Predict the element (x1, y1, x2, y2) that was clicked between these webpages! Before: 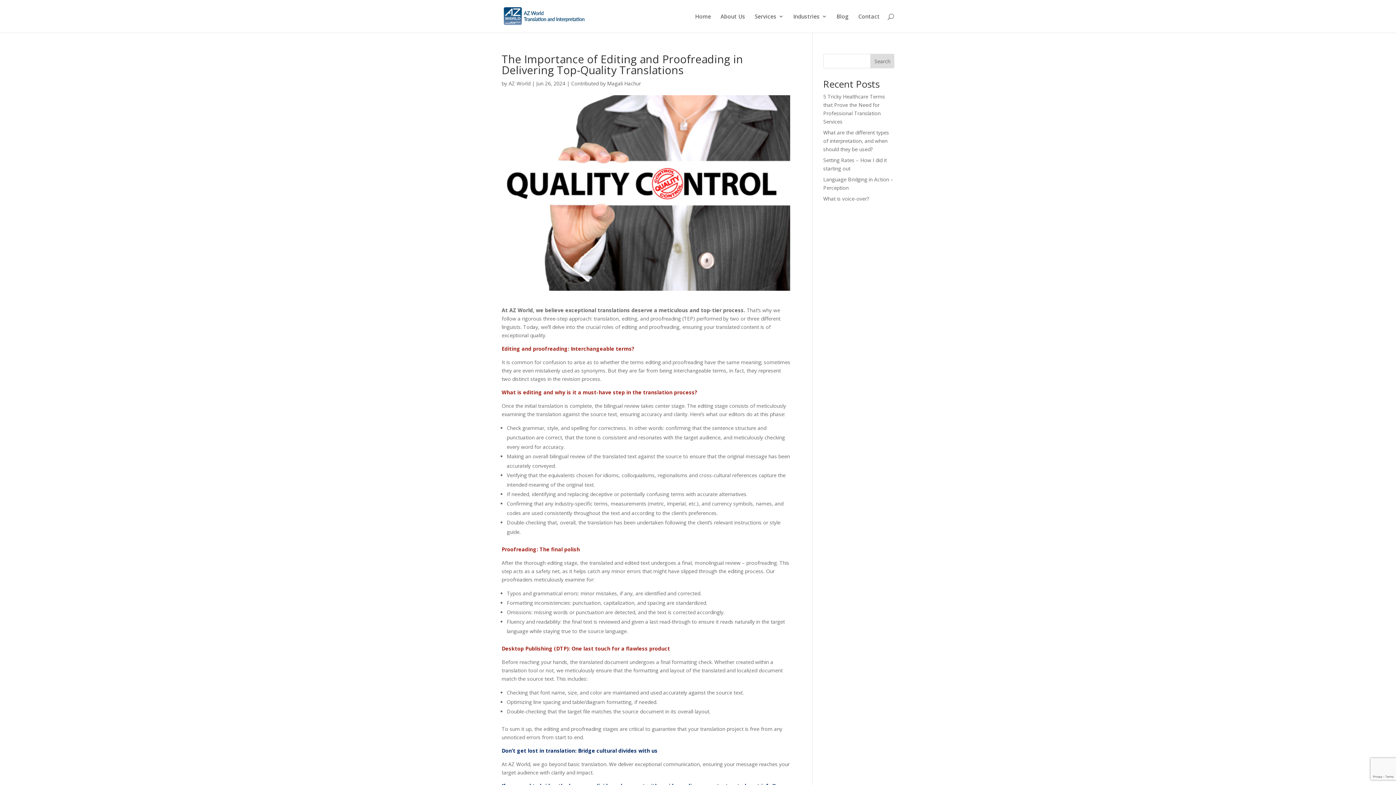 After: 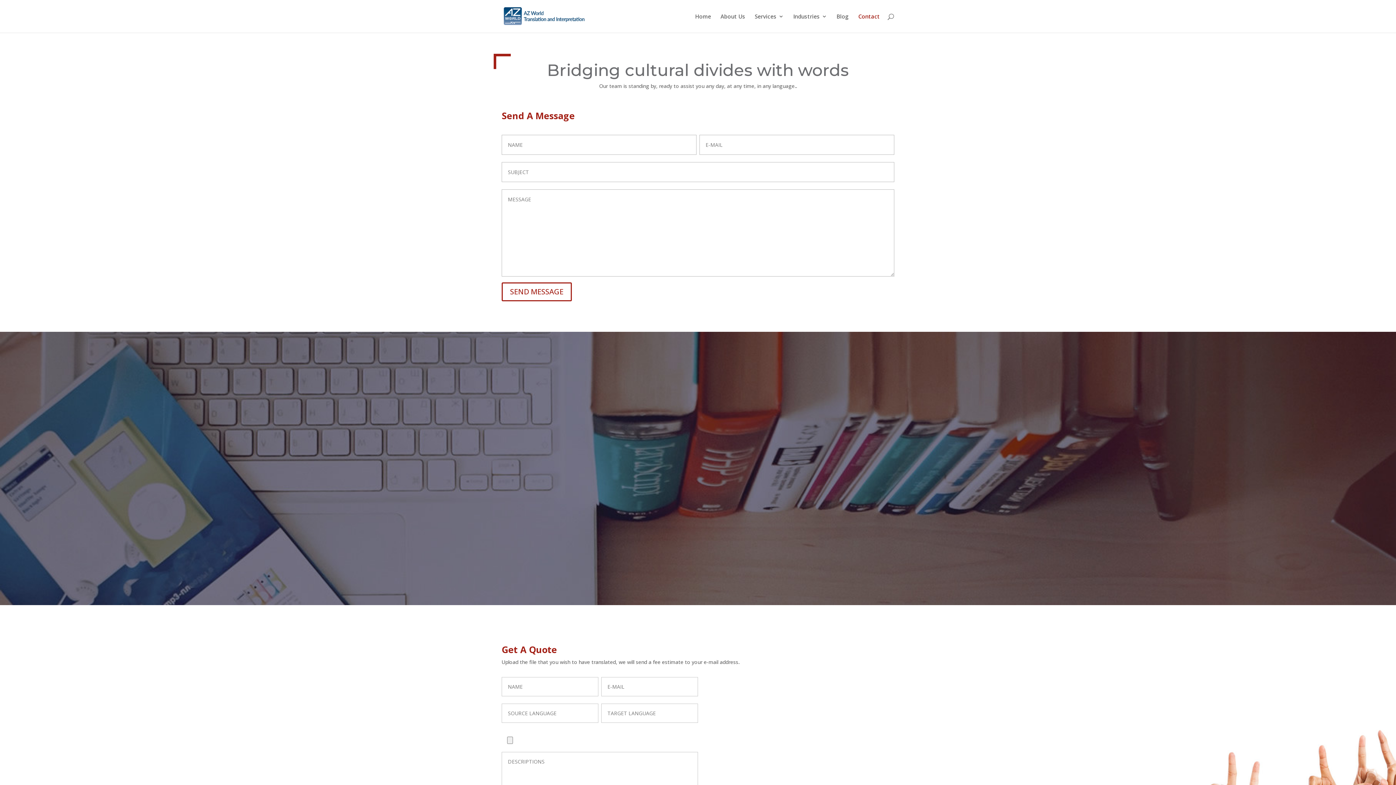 Action: bbox: (858, 13, 880, 32) label: Contact